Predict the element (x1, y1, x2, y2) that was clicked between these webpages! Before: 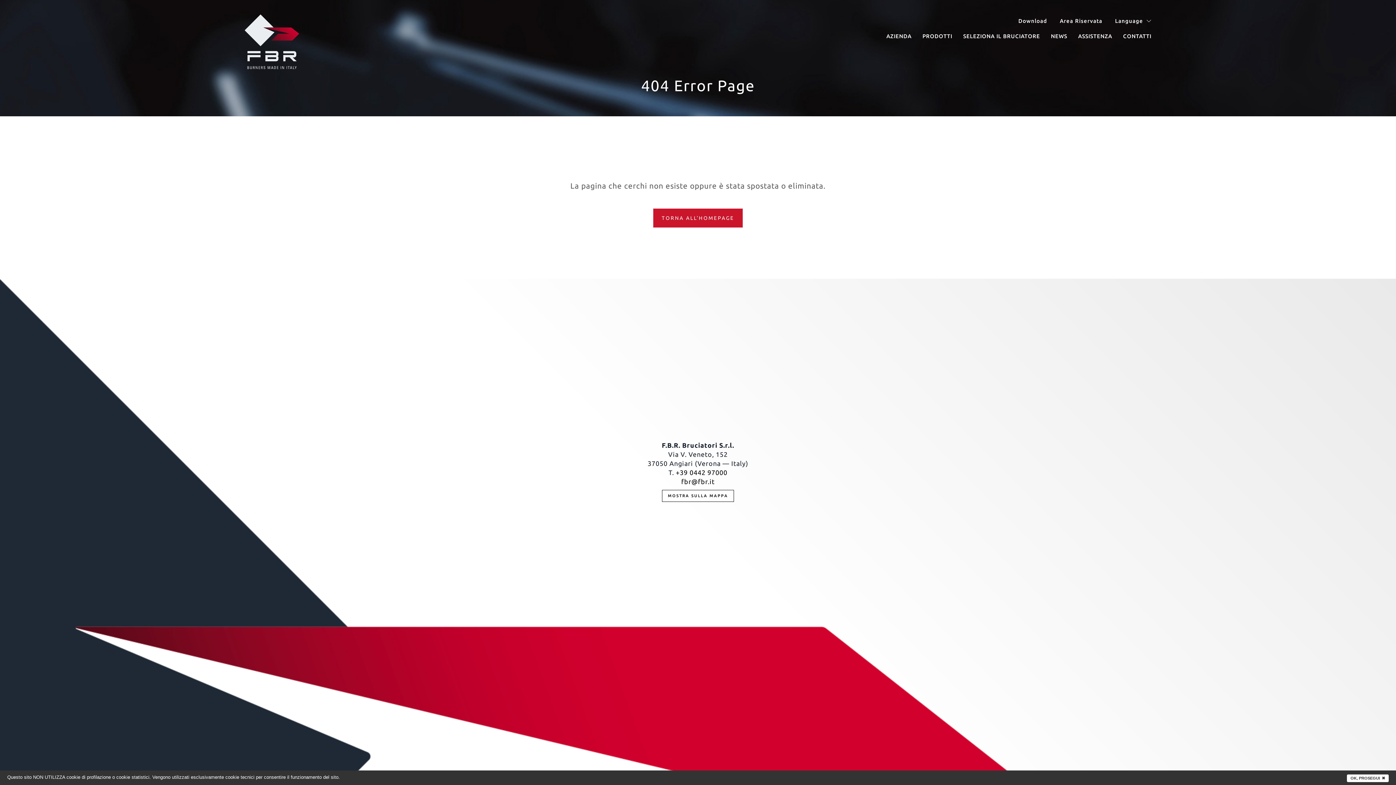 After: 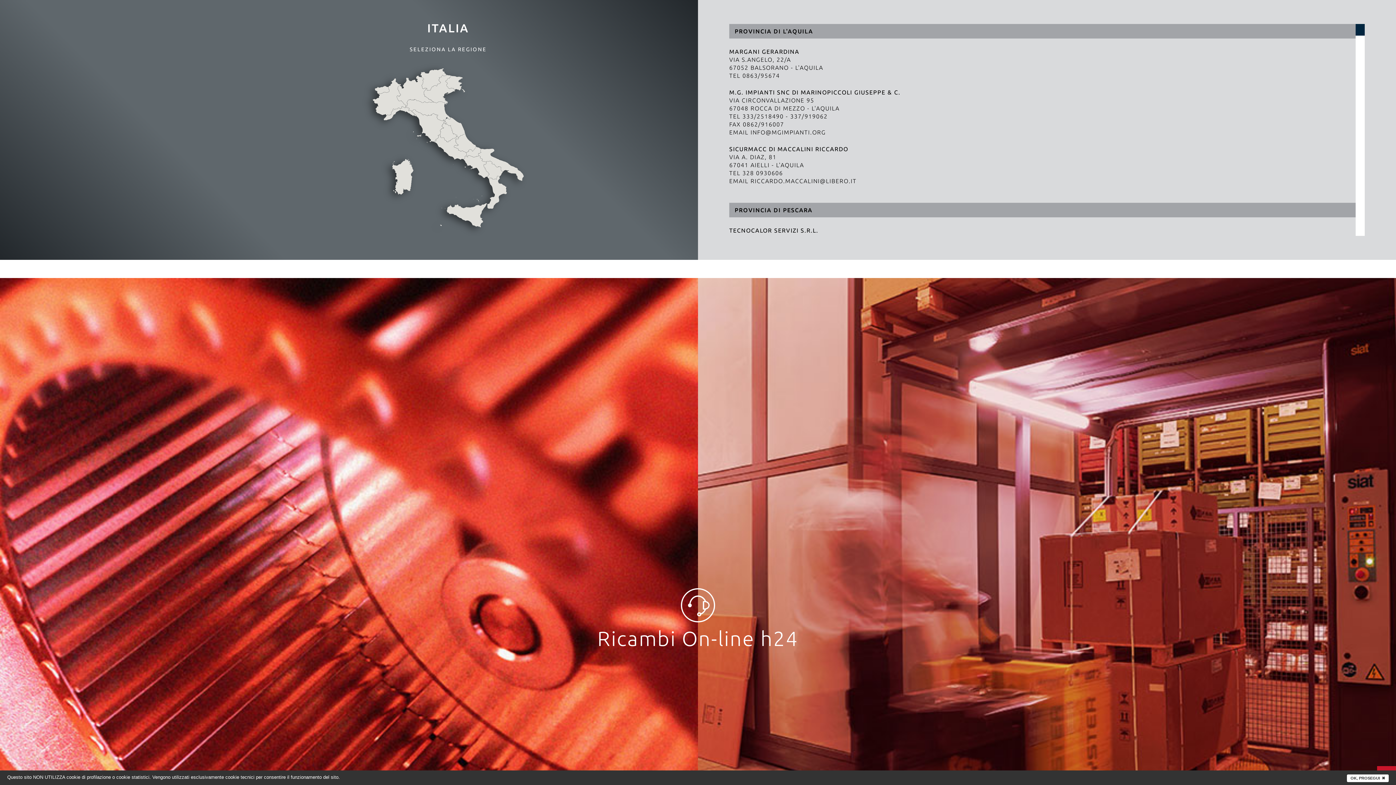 Action: bbox: (1078, 29, 1112, 43) label: ASSISTENZA